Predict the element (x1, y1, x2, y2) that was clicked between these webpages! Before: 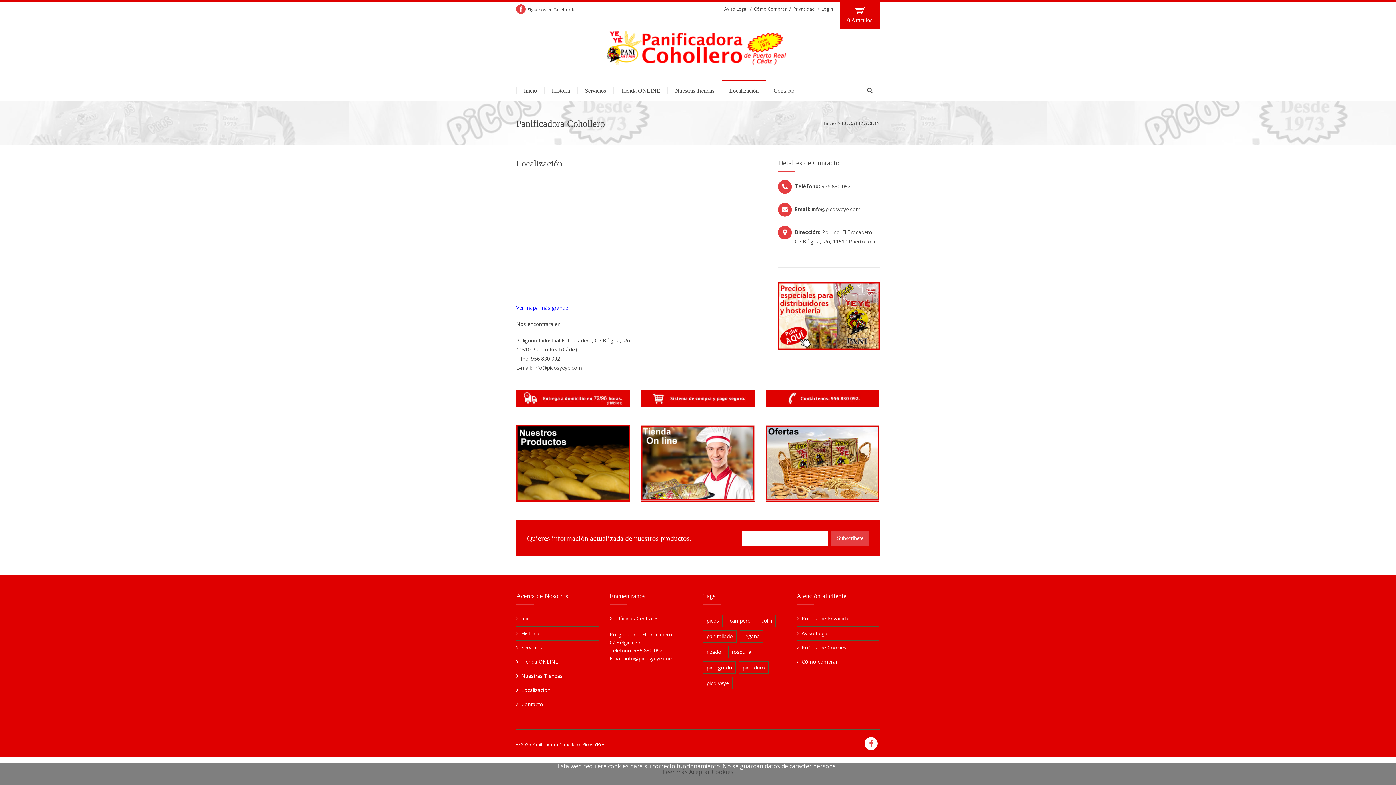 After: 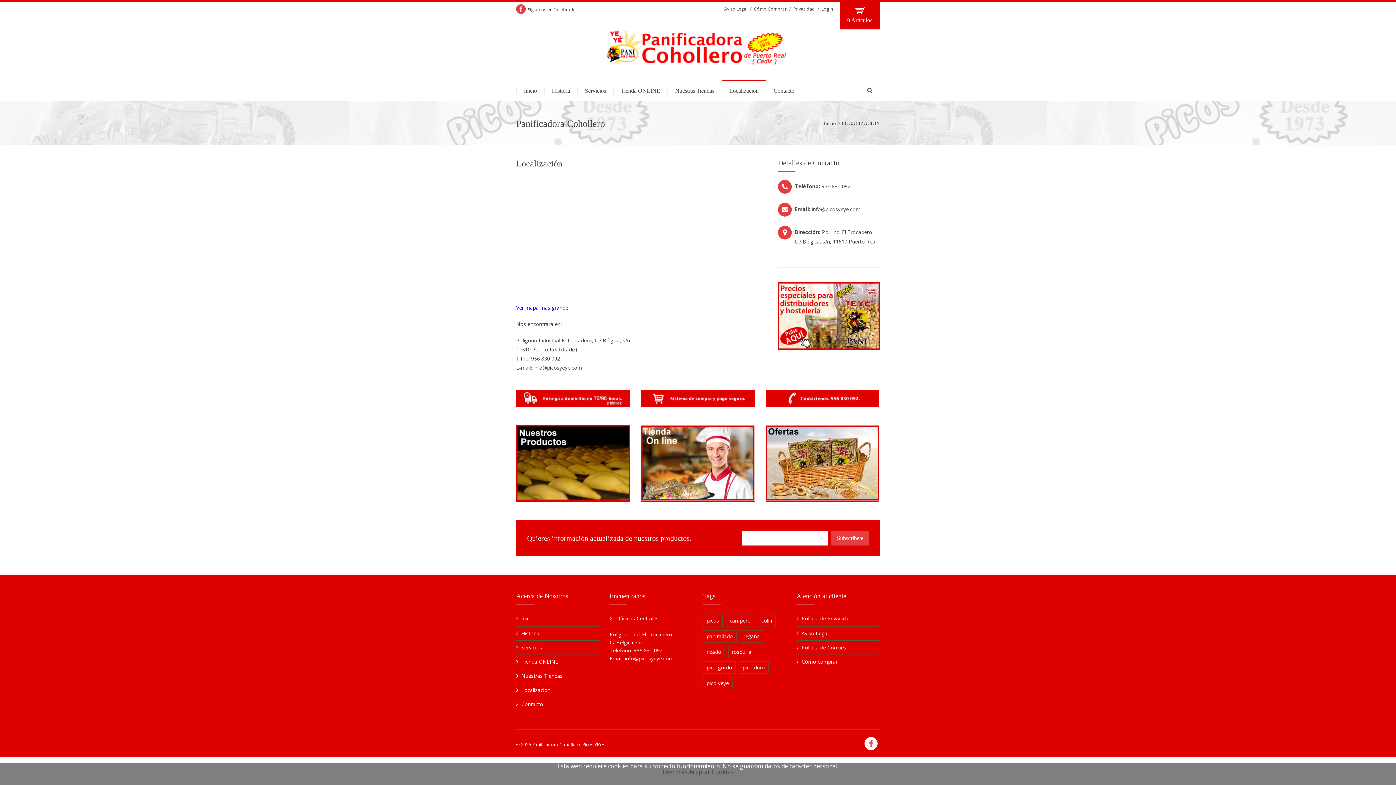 Action: bbox: (703, 630, 736, 642) label: pan rallado